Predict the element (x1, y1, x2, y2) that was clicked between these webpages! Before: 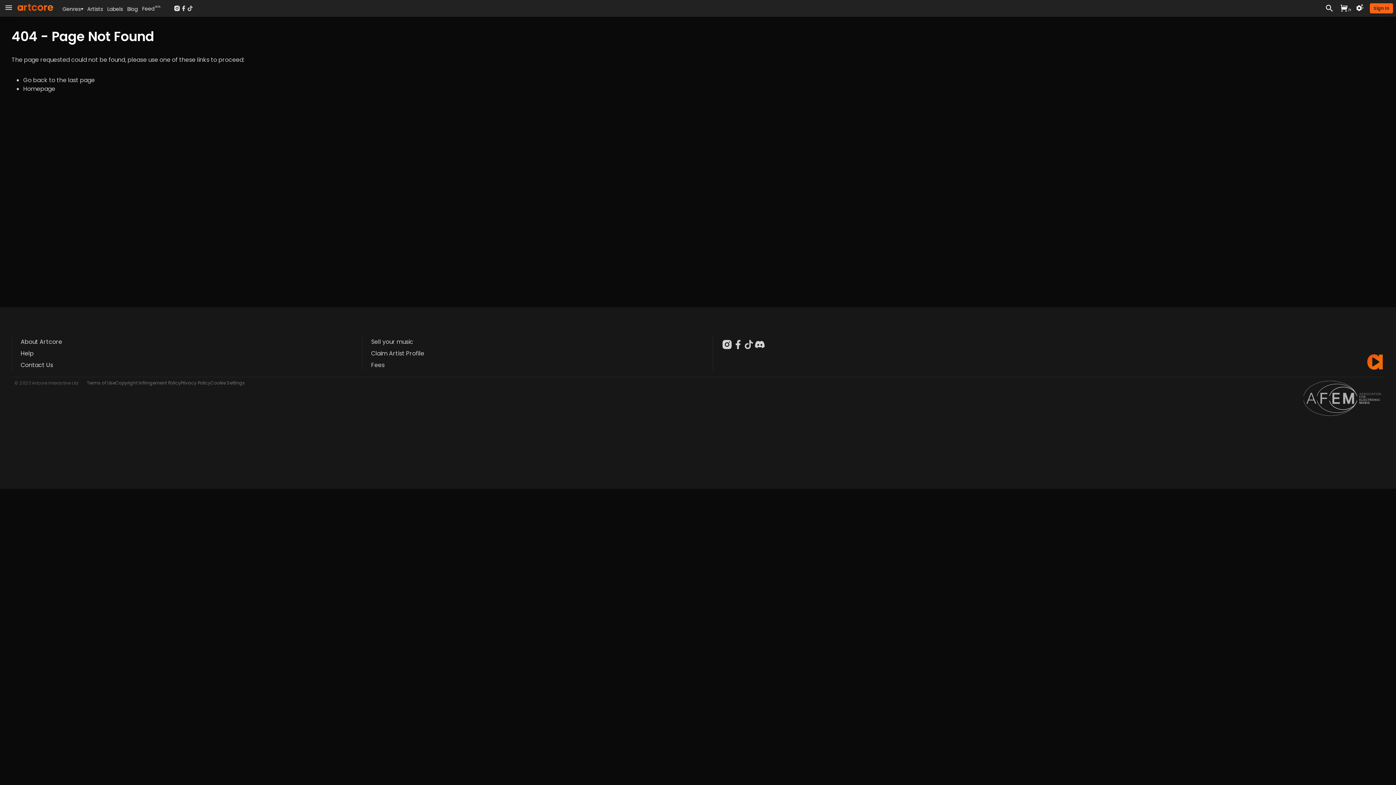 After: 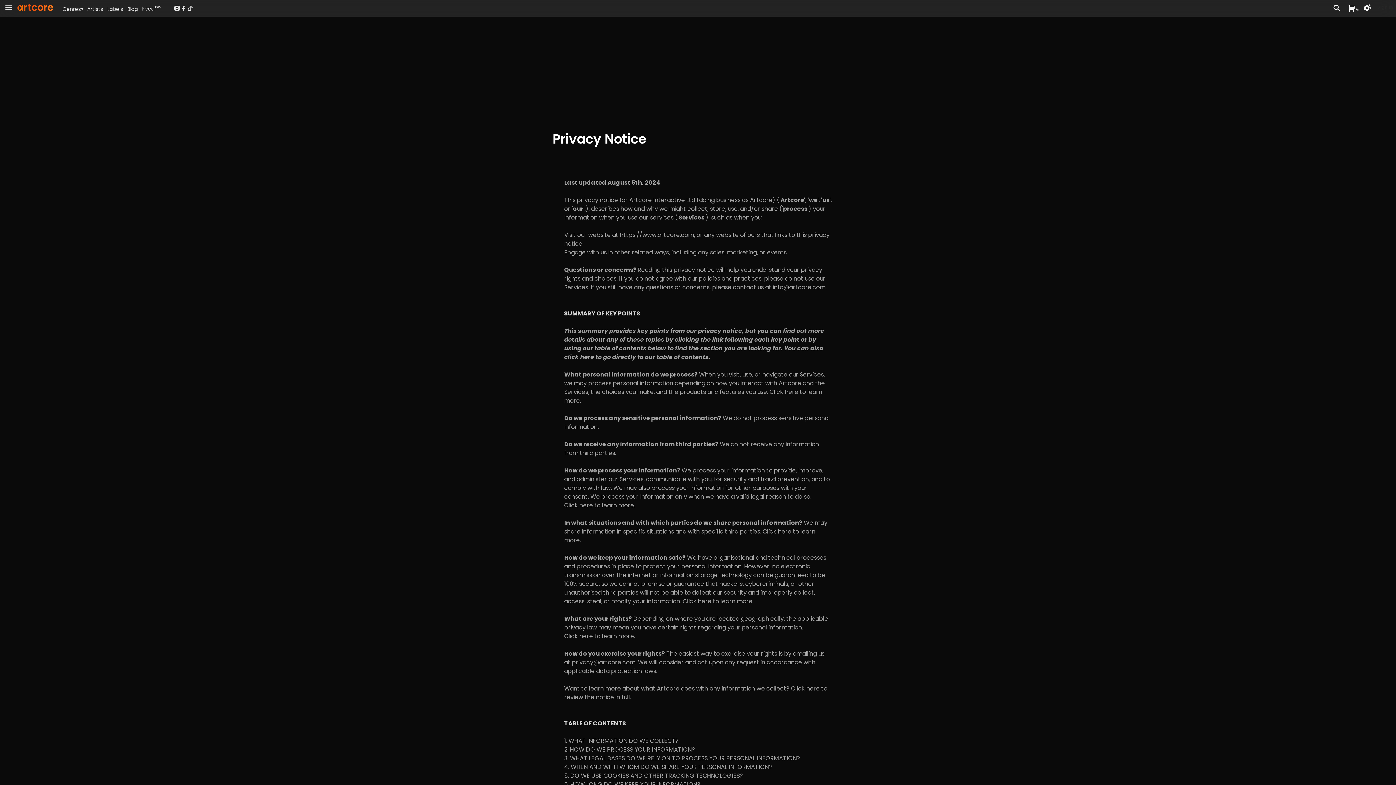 Action: label: Privacy Policy bbox: (180, 380, 210, 386)